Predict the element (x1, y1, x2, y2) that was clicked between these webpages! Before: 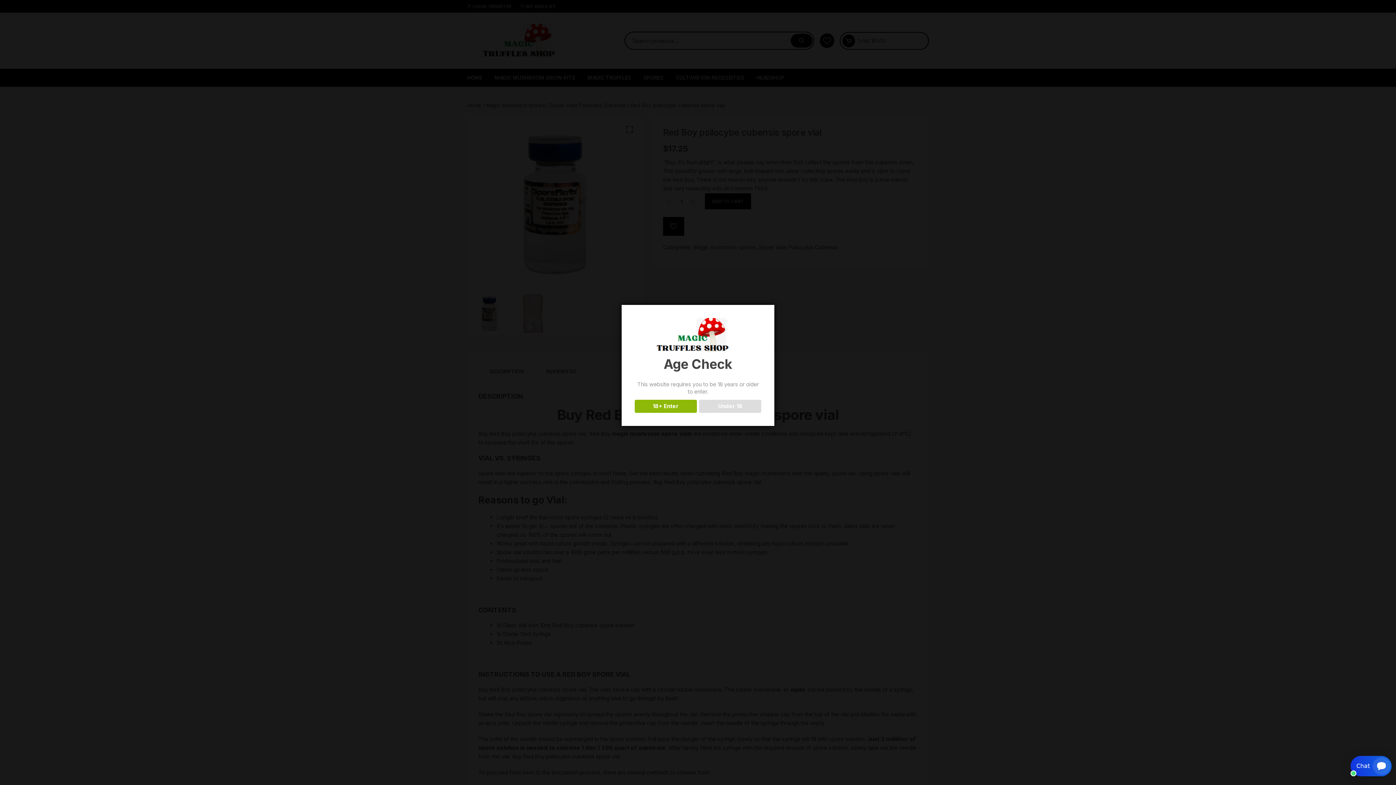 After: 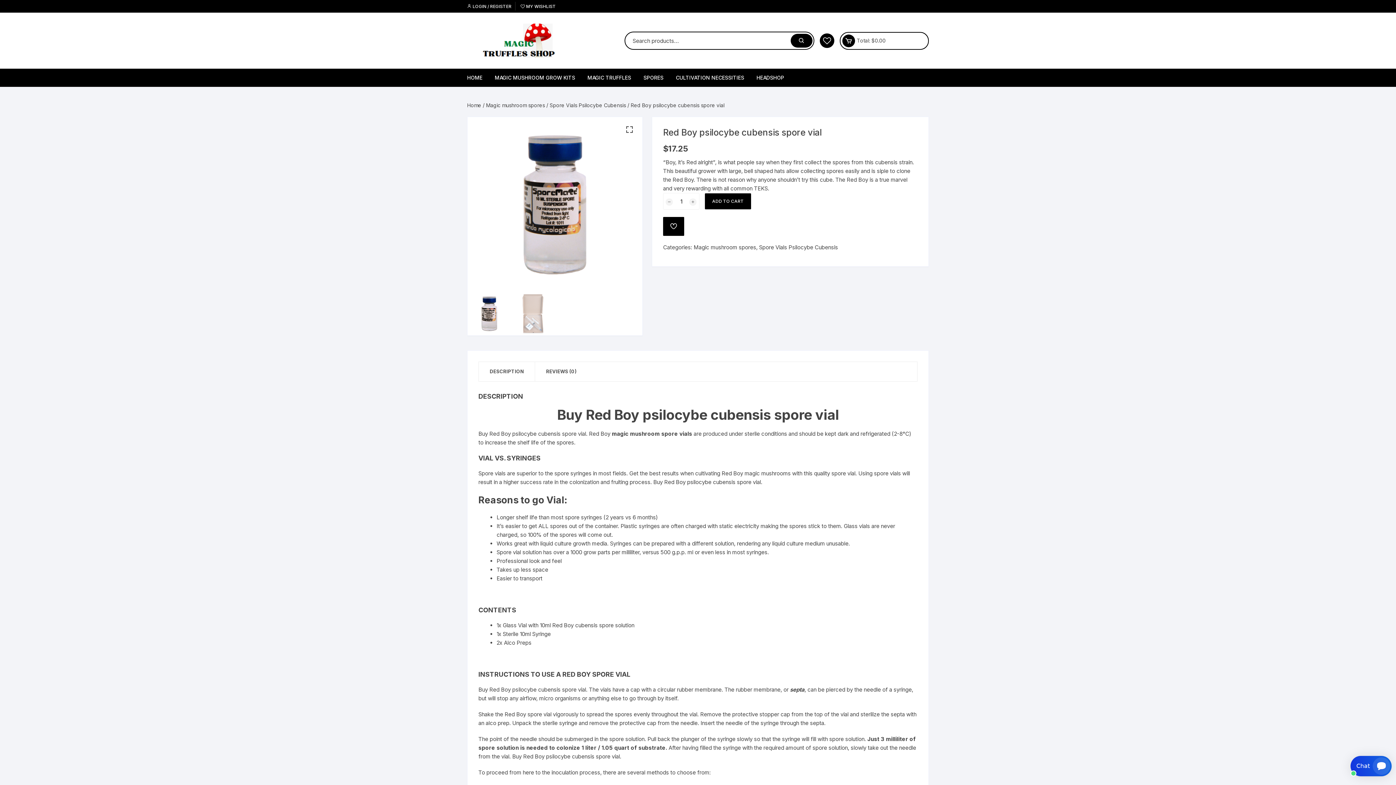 Action: bbox: (634, 399, 696, 412) label: 18+ Enter